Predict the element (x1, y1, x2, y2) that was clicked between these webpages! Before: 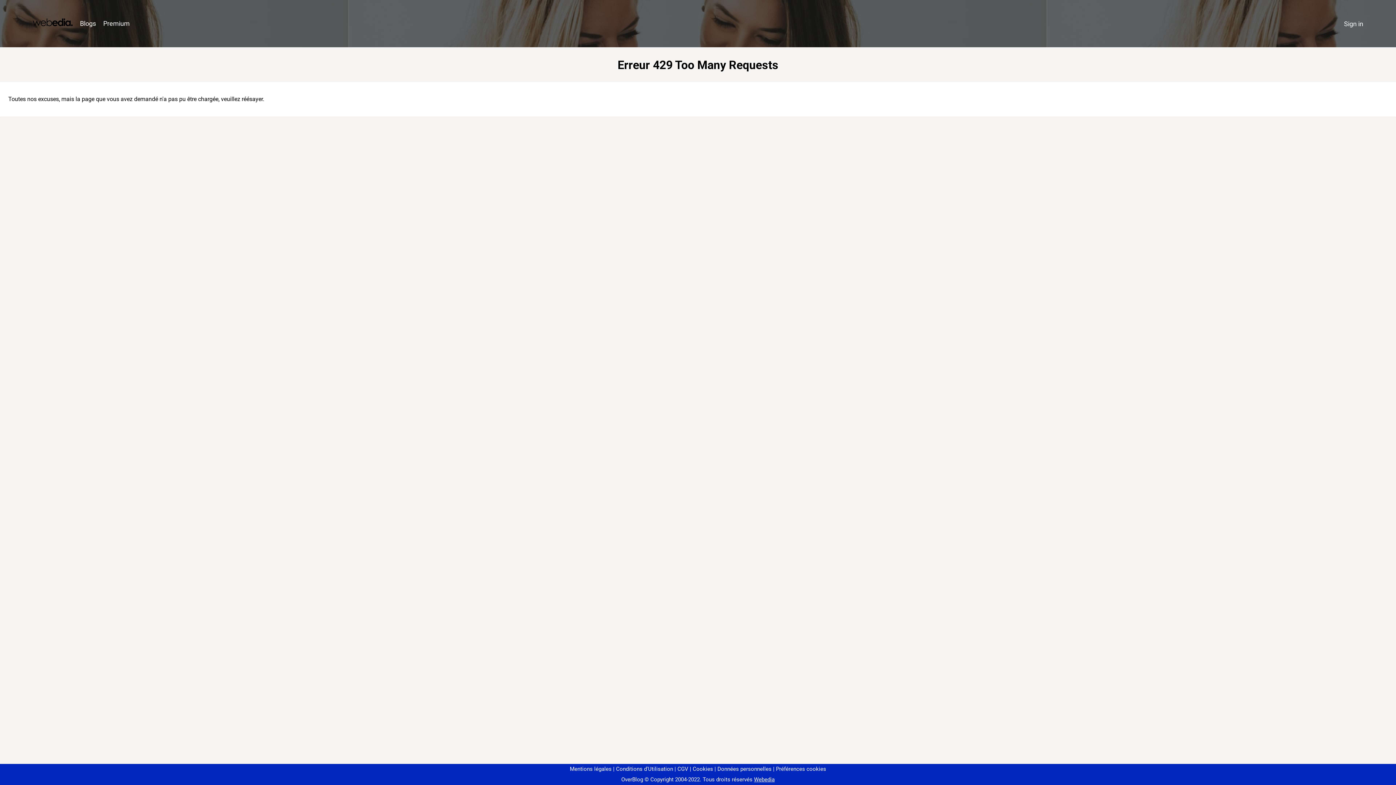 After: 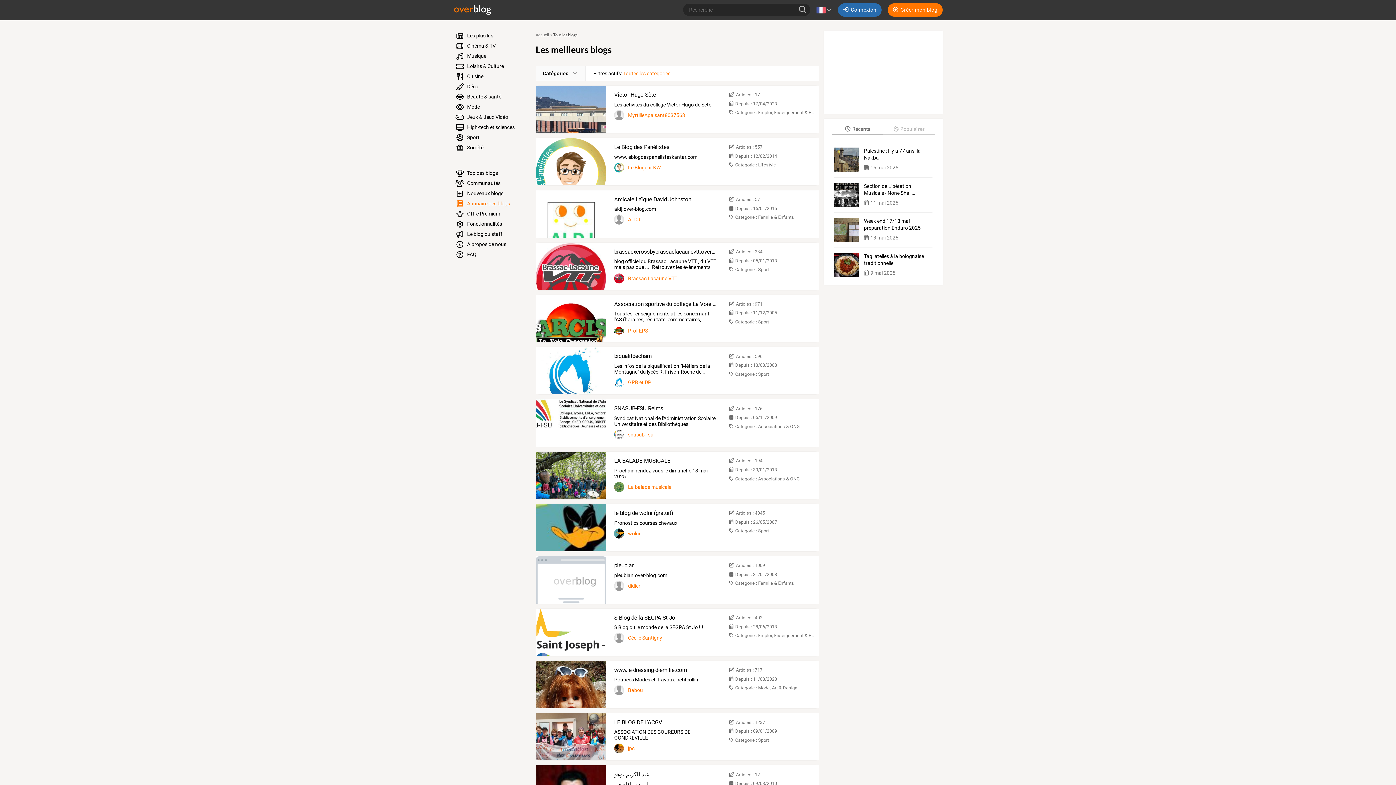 Action: bbox: (76, 16, 99, 31) label: Blogs